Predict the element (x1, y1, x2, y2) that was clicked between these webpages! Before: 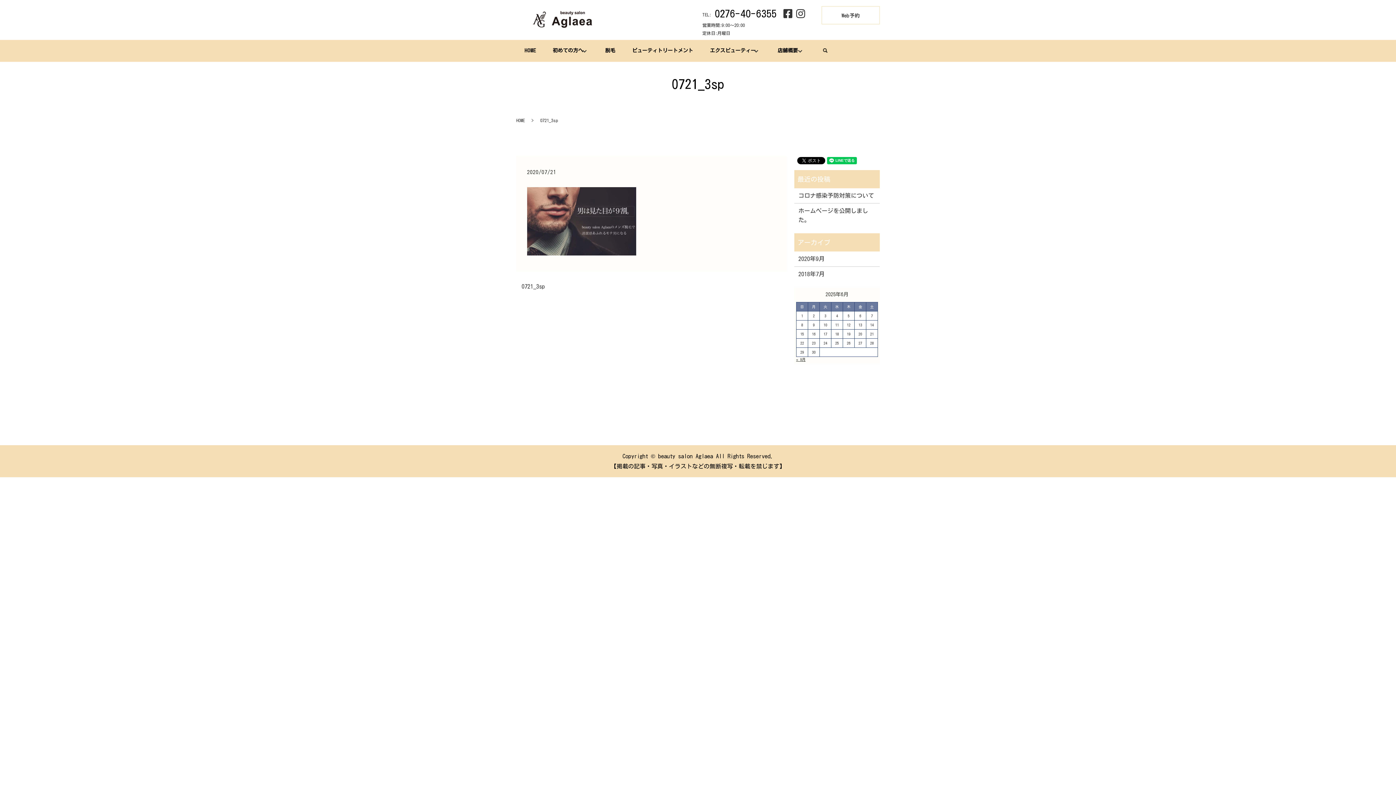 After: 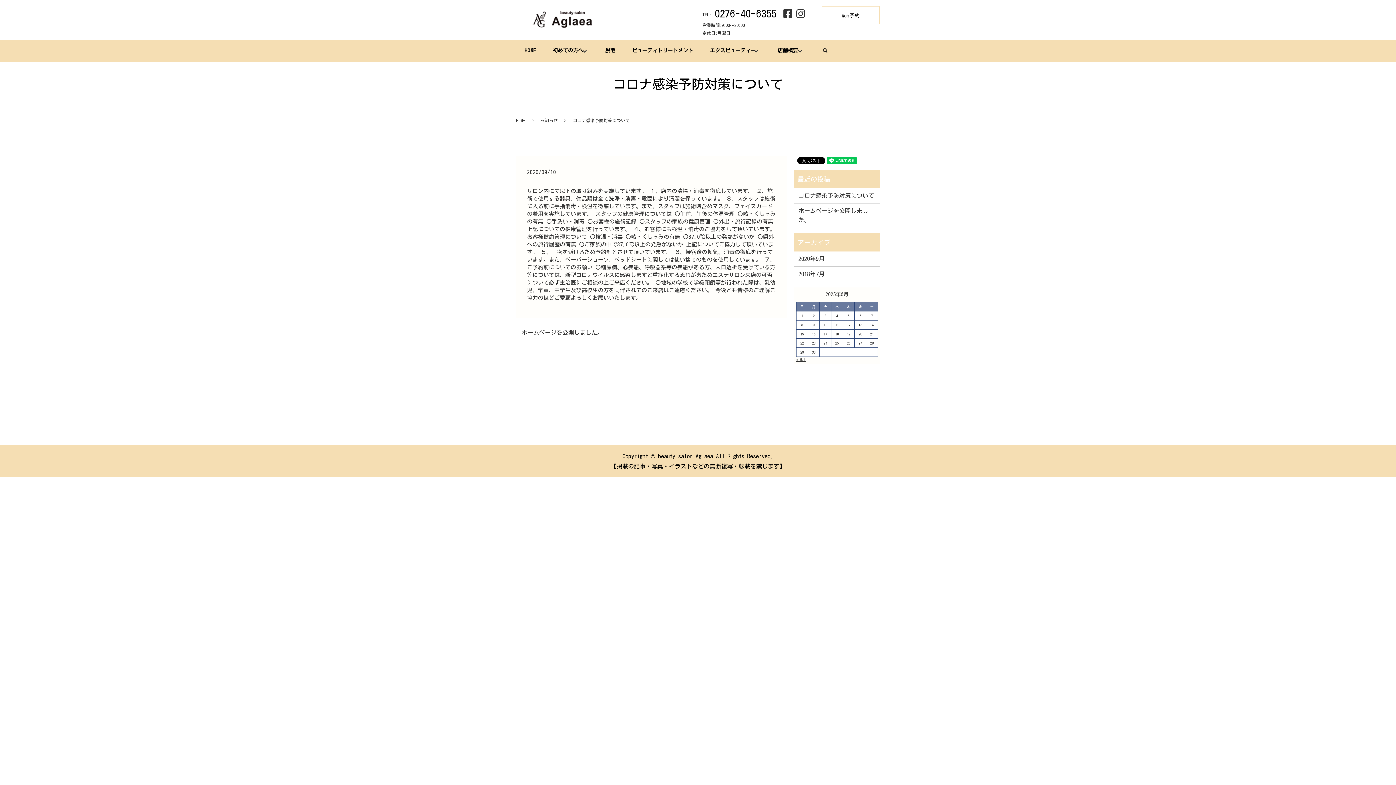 Action: label: コロナ感染予防対策について bbox: (798, 191, 875, 200)